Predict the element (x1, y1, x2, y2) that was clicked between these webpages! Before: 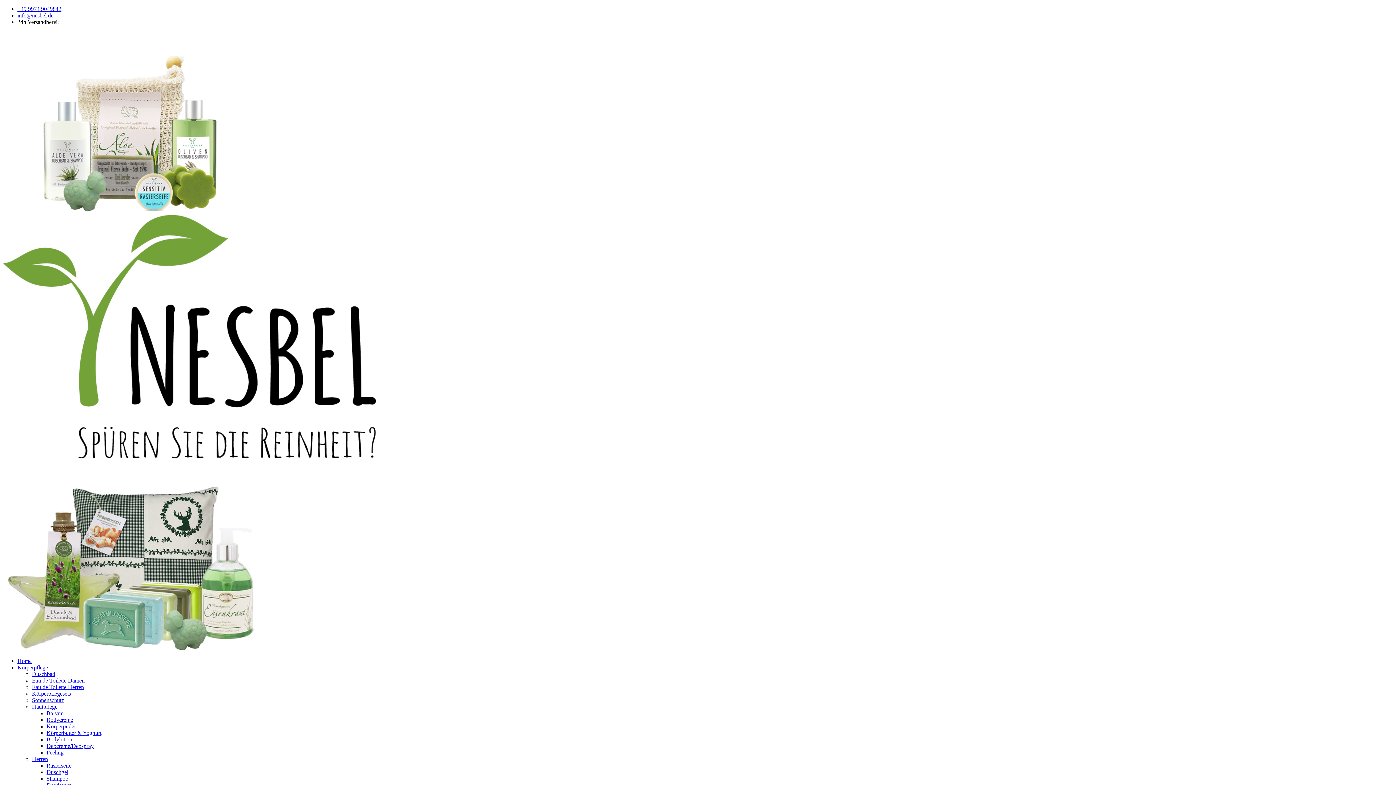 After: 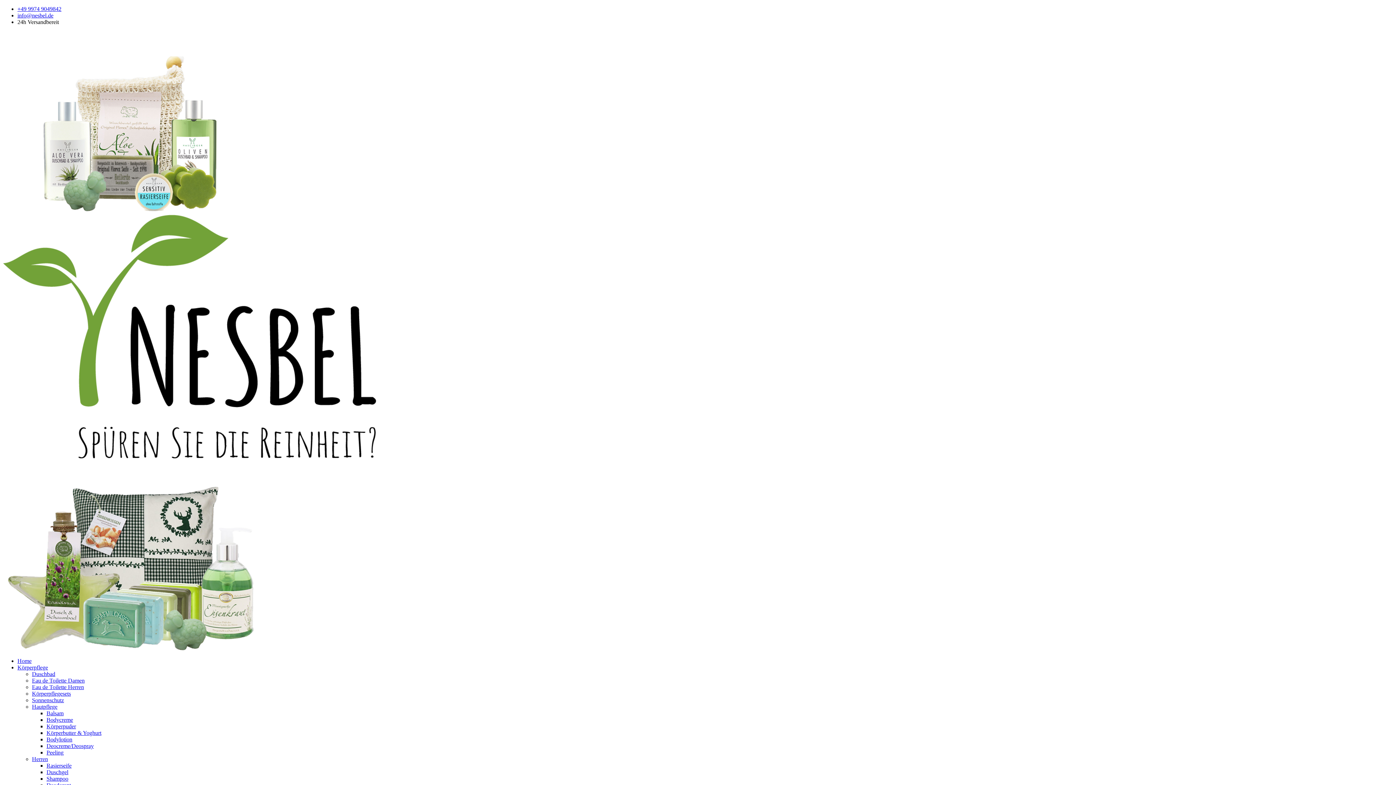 Action: bbox: (46, 776, 68, 782) label: Shampoo